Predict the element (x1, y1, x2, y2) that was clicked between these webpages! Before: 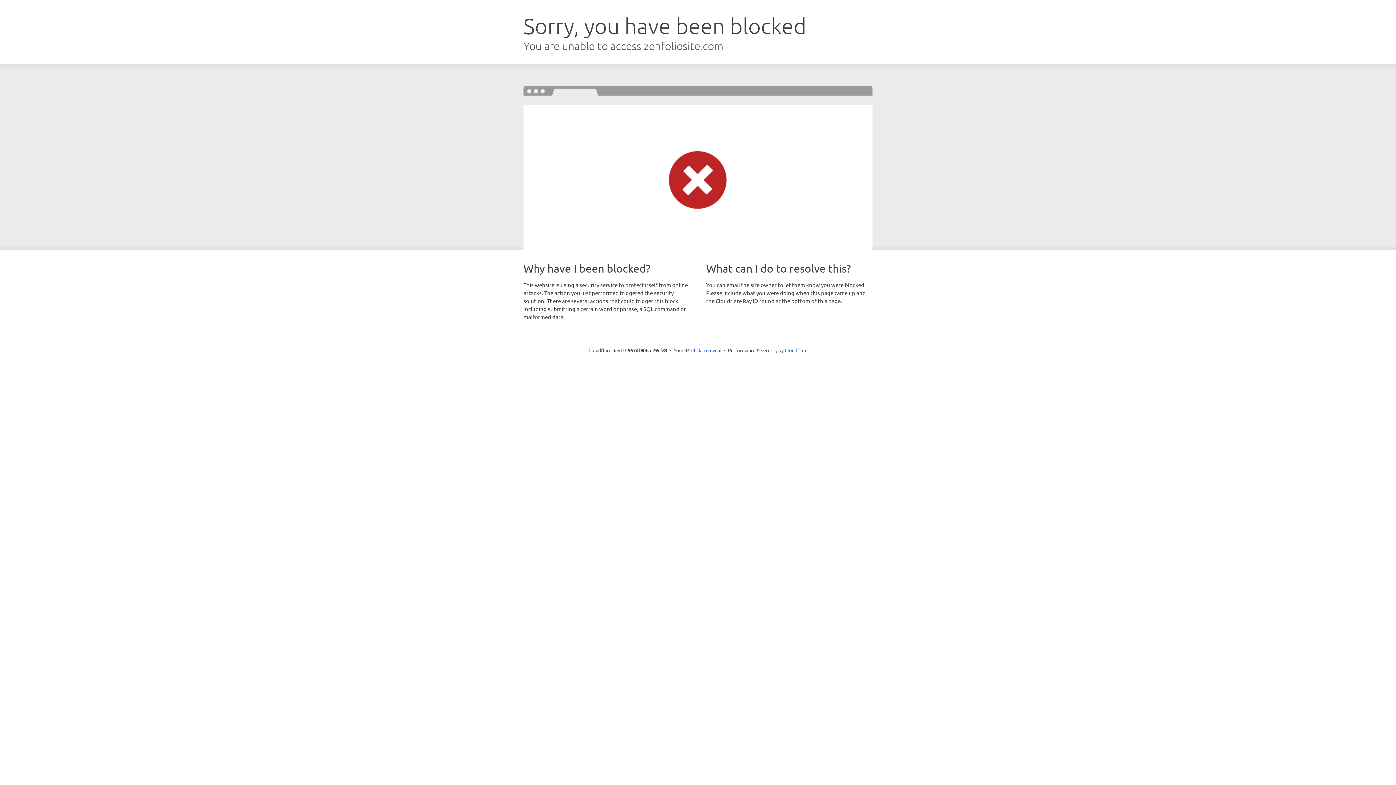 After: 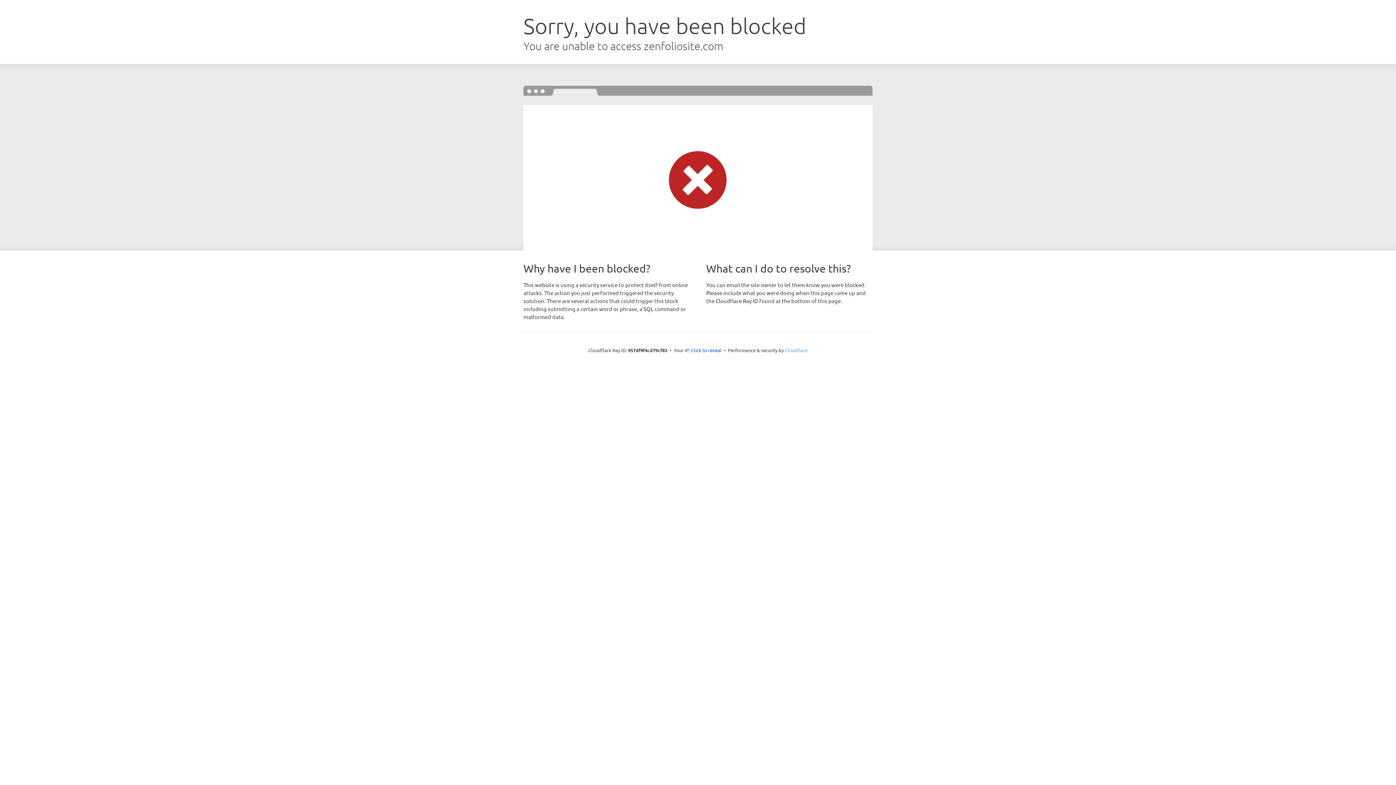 Action: label: Cloudflare bbox: (784, 347, 807, 353)